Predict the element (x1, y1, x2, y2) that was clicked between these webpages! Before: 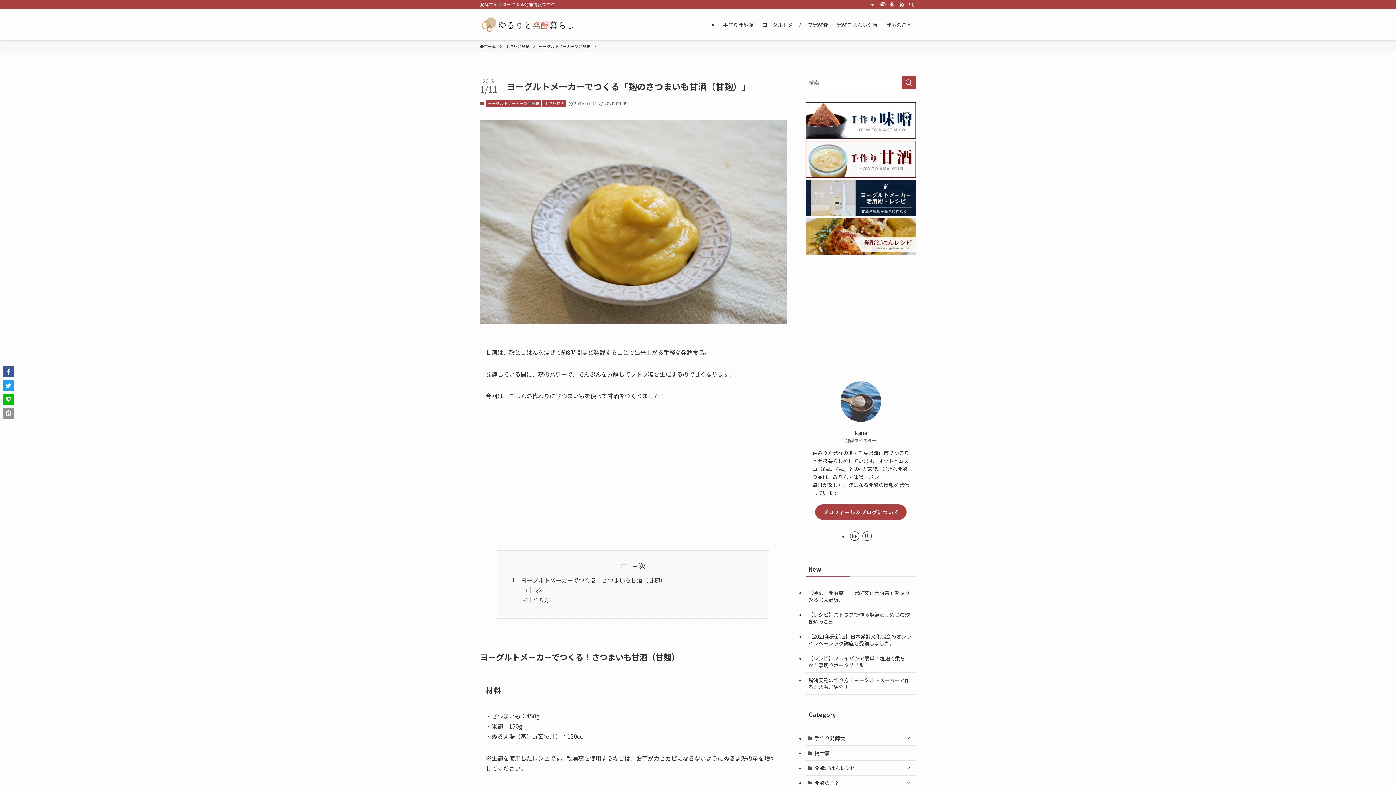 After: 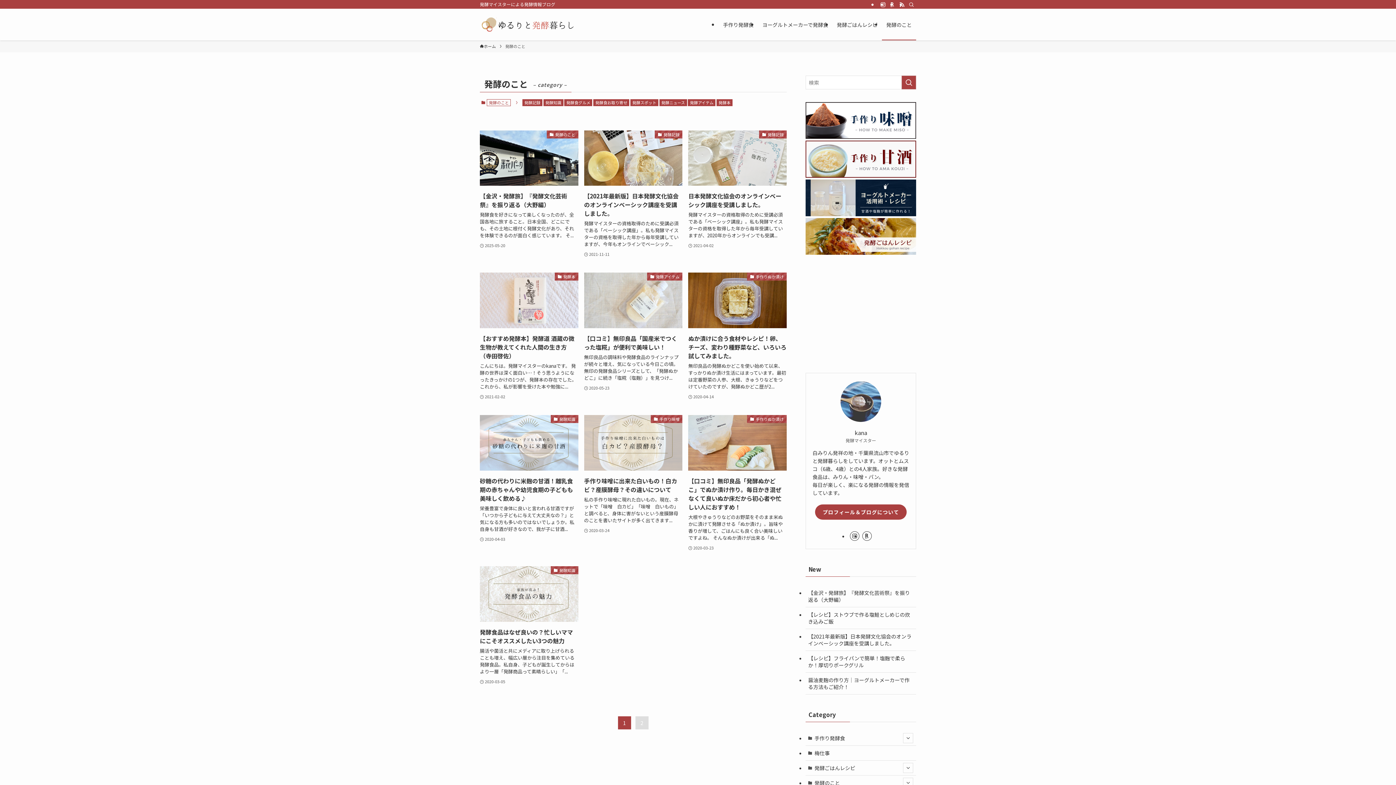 Action: label: 発酵のこと bbox: (805, 776, 916, 790)